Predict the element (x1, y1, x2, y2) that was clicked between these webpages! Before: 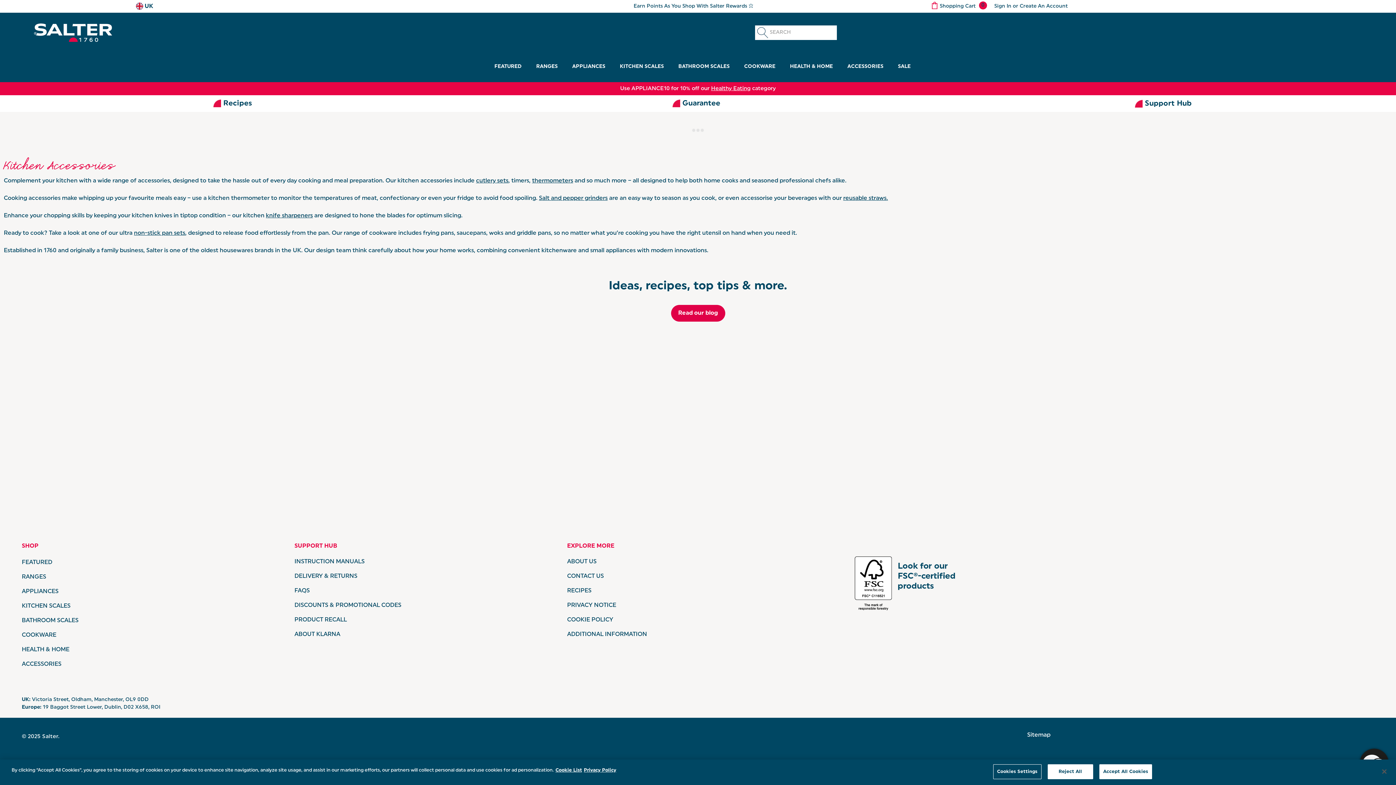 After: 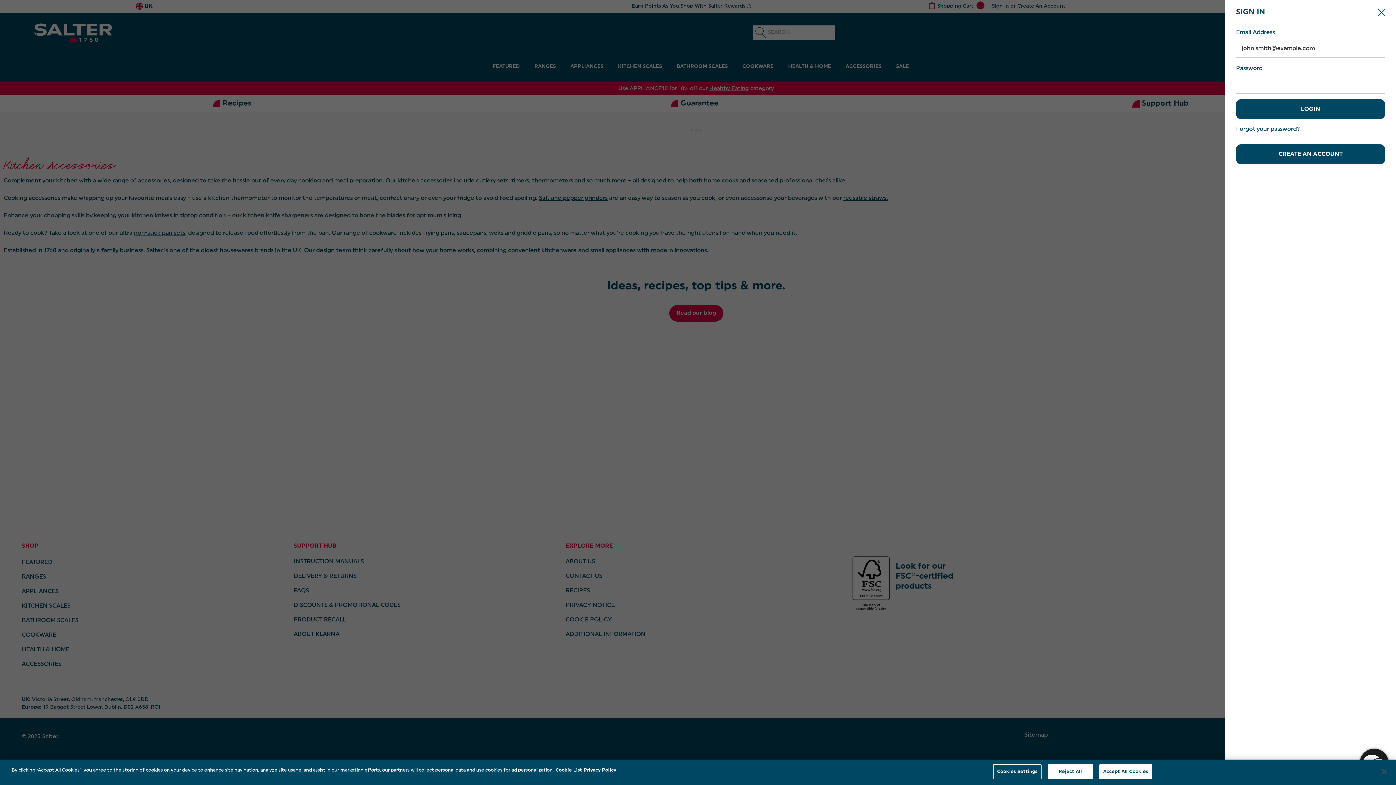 Action: label: Sign in bbox: (994, 1, 1011, 11)